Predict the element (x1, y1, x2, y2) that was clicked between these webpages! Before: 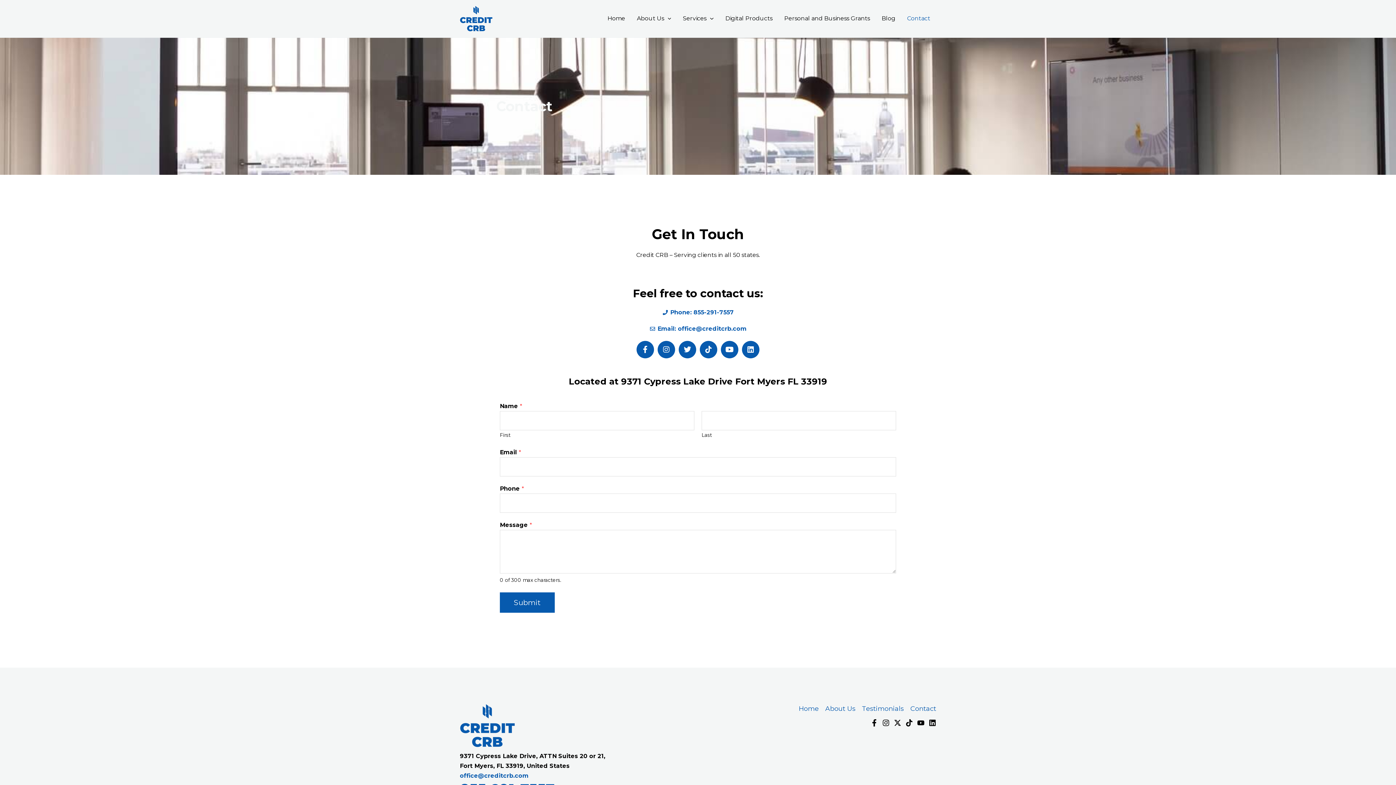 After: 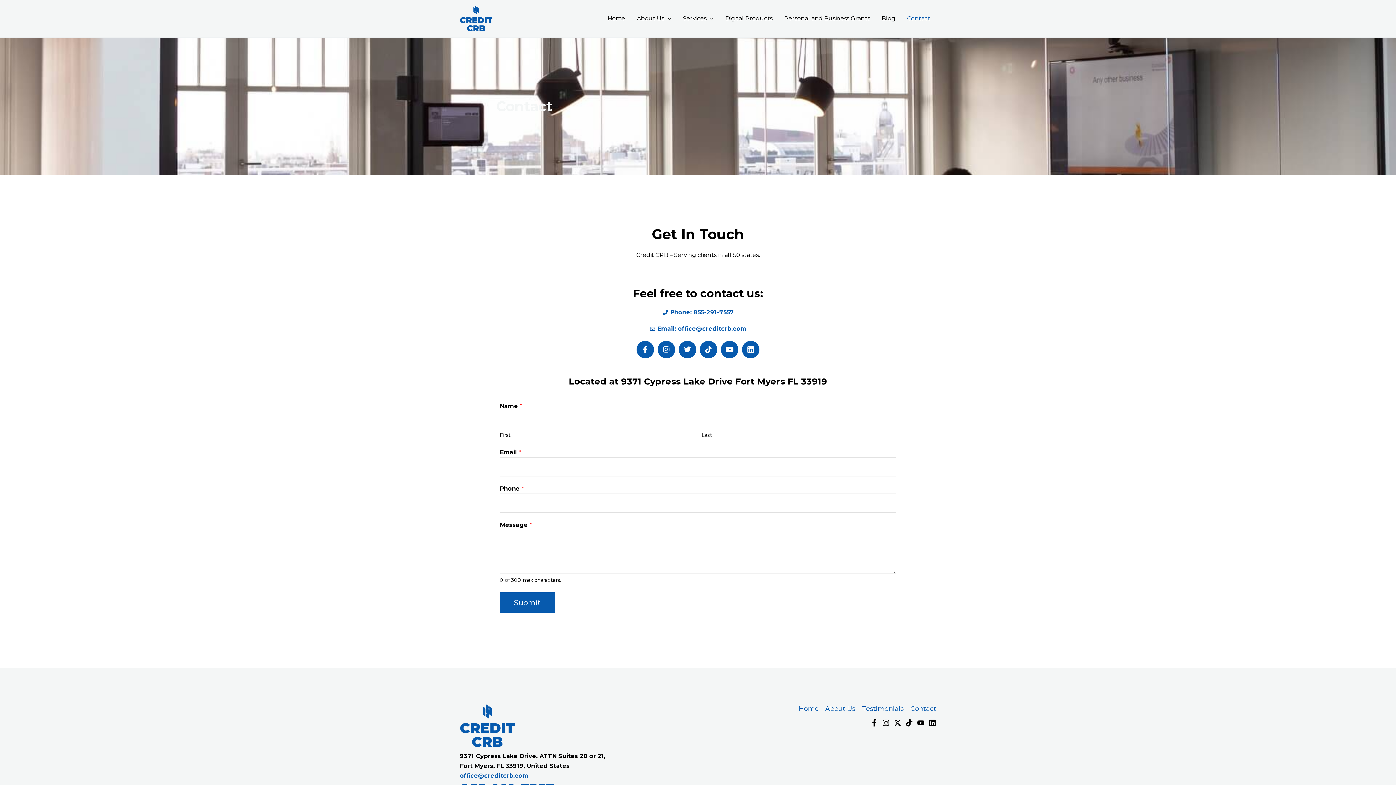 Action: bbox: (917, 719, 924, 726) label: YouTube